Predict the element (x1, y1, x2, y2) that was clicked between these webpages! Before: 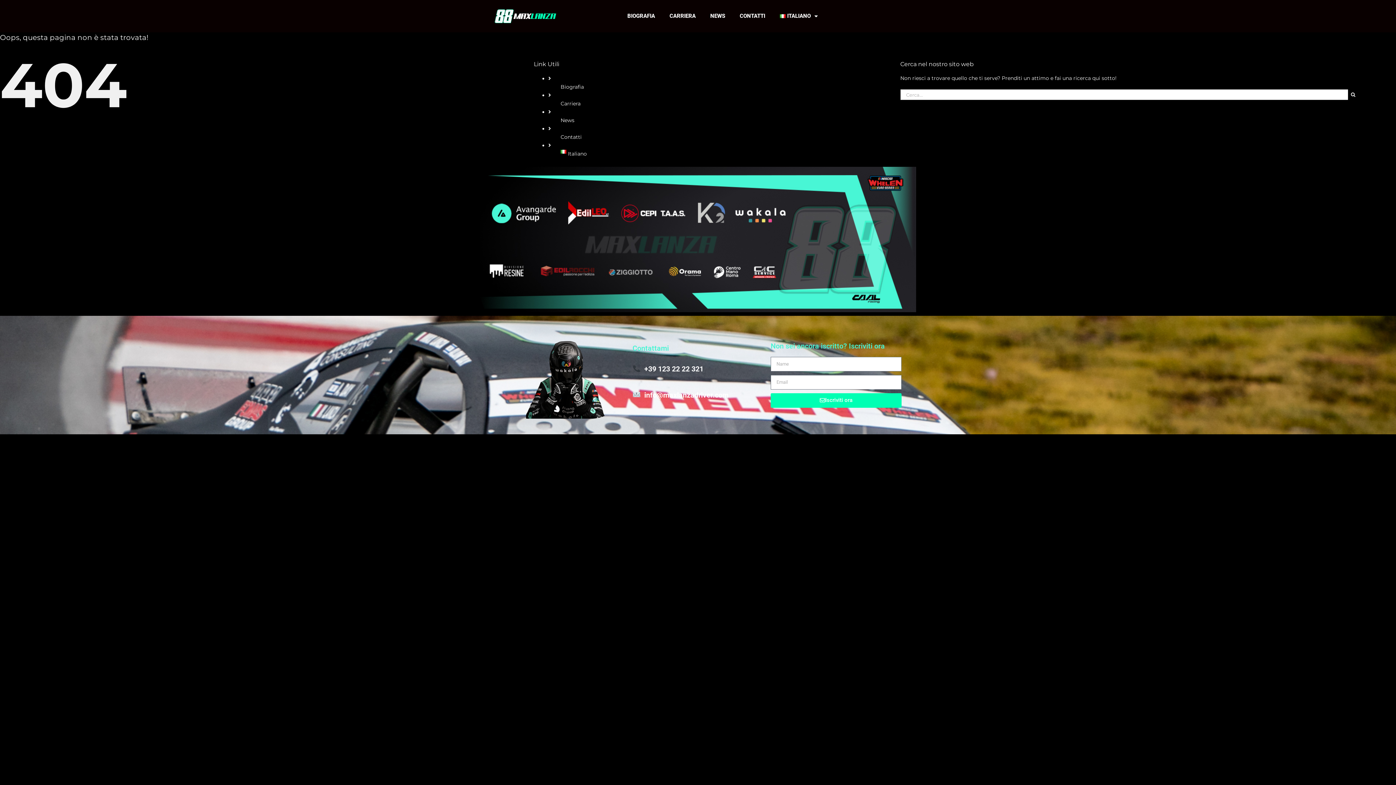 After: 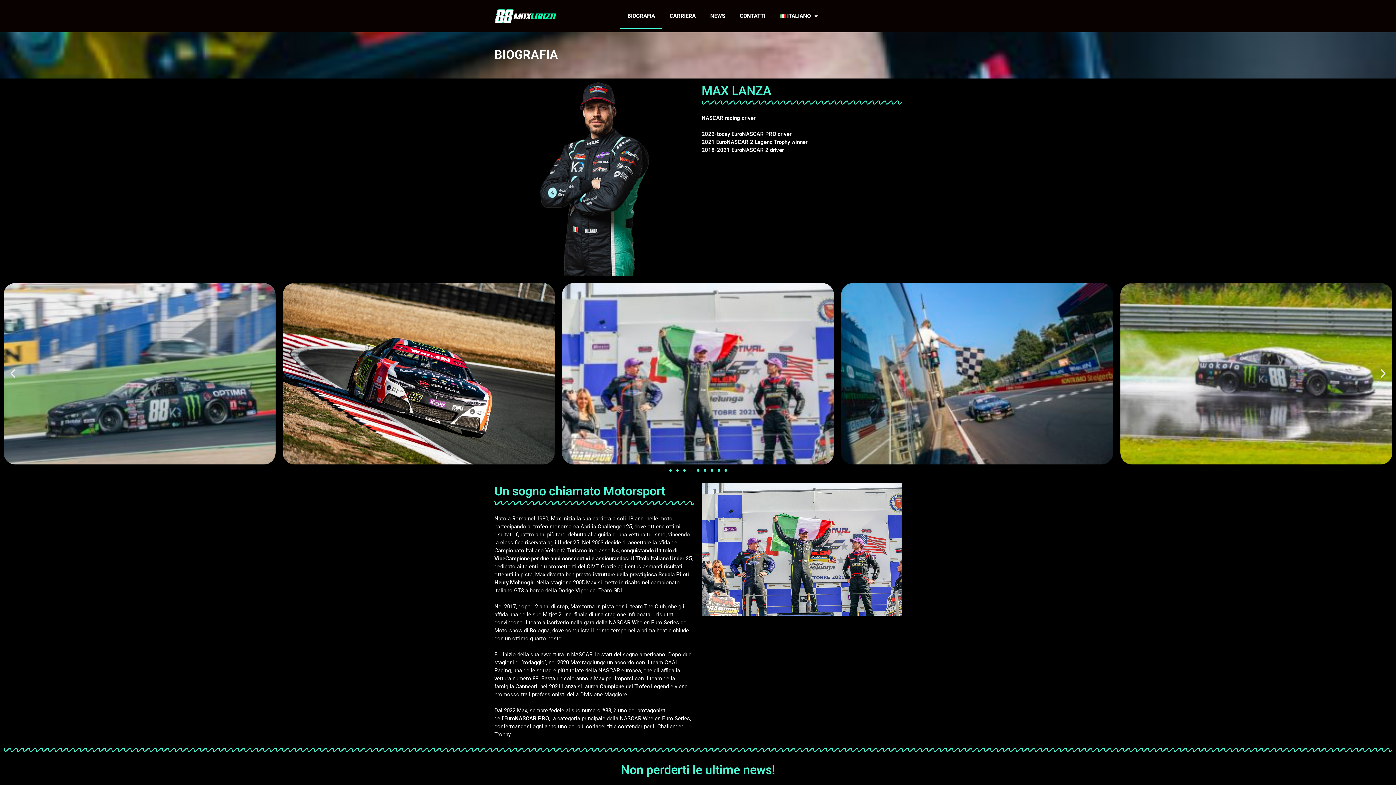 Action: label: Biografia bbox: (560, 83, 584, 90)